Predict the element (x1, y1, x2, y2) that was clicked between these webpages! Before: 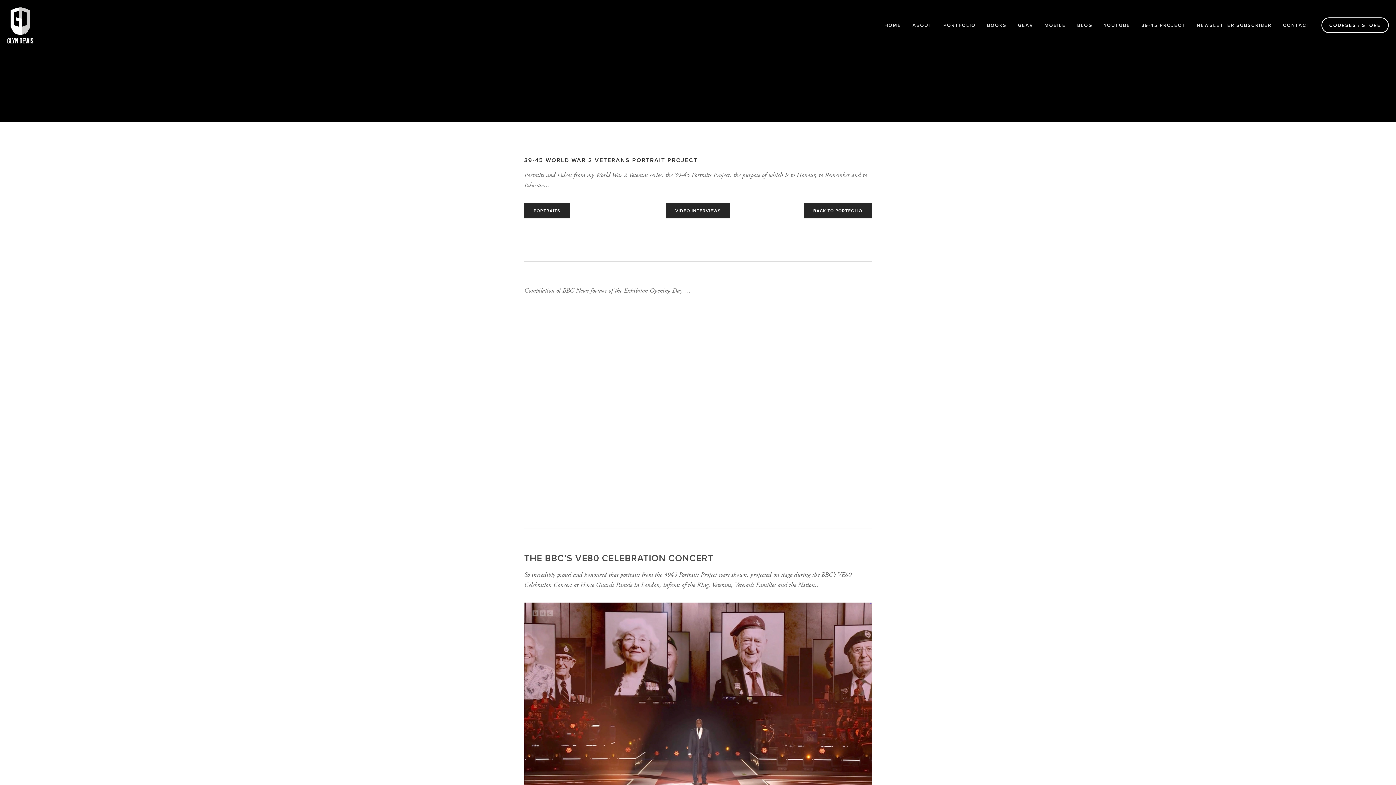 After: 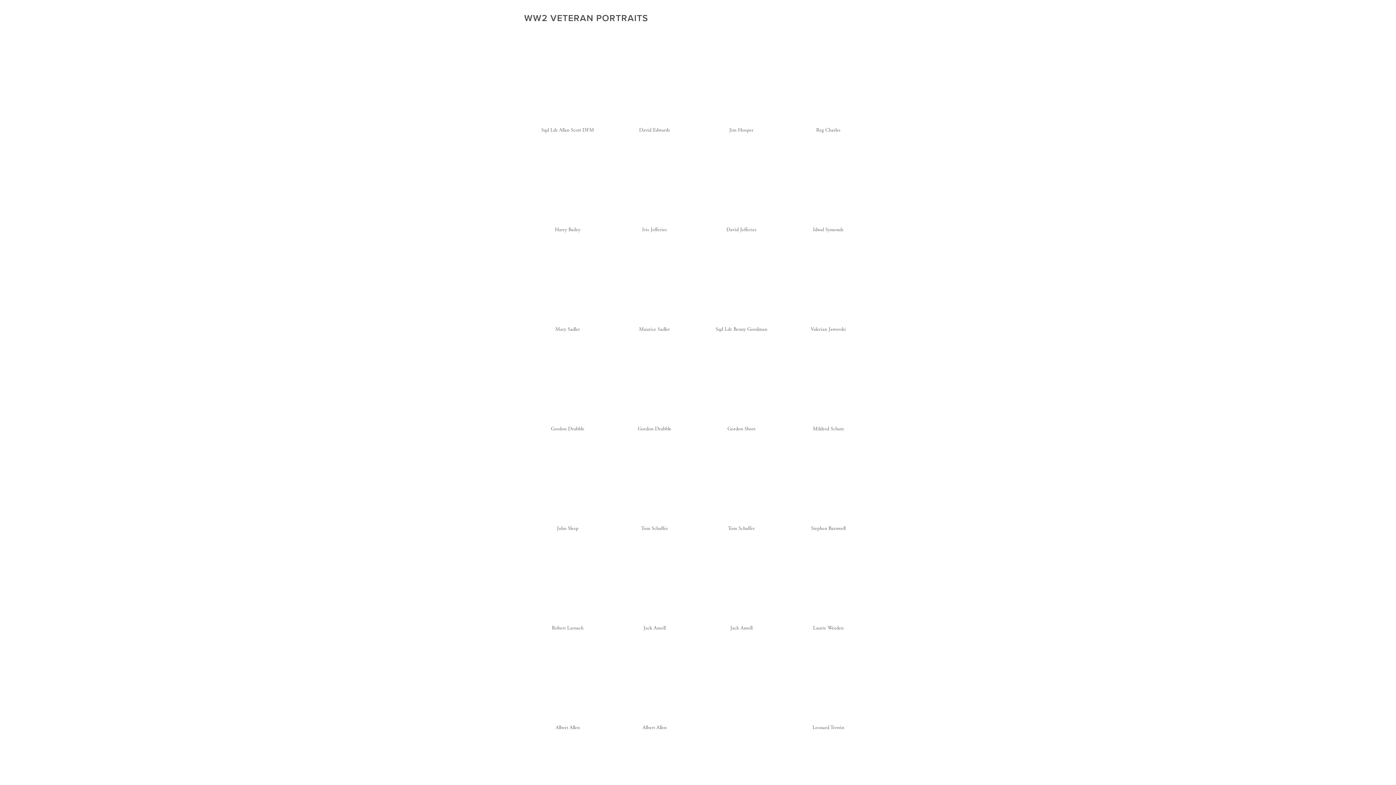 Action: bbox: (524, 202, 569, 218) label: PORTRAITS